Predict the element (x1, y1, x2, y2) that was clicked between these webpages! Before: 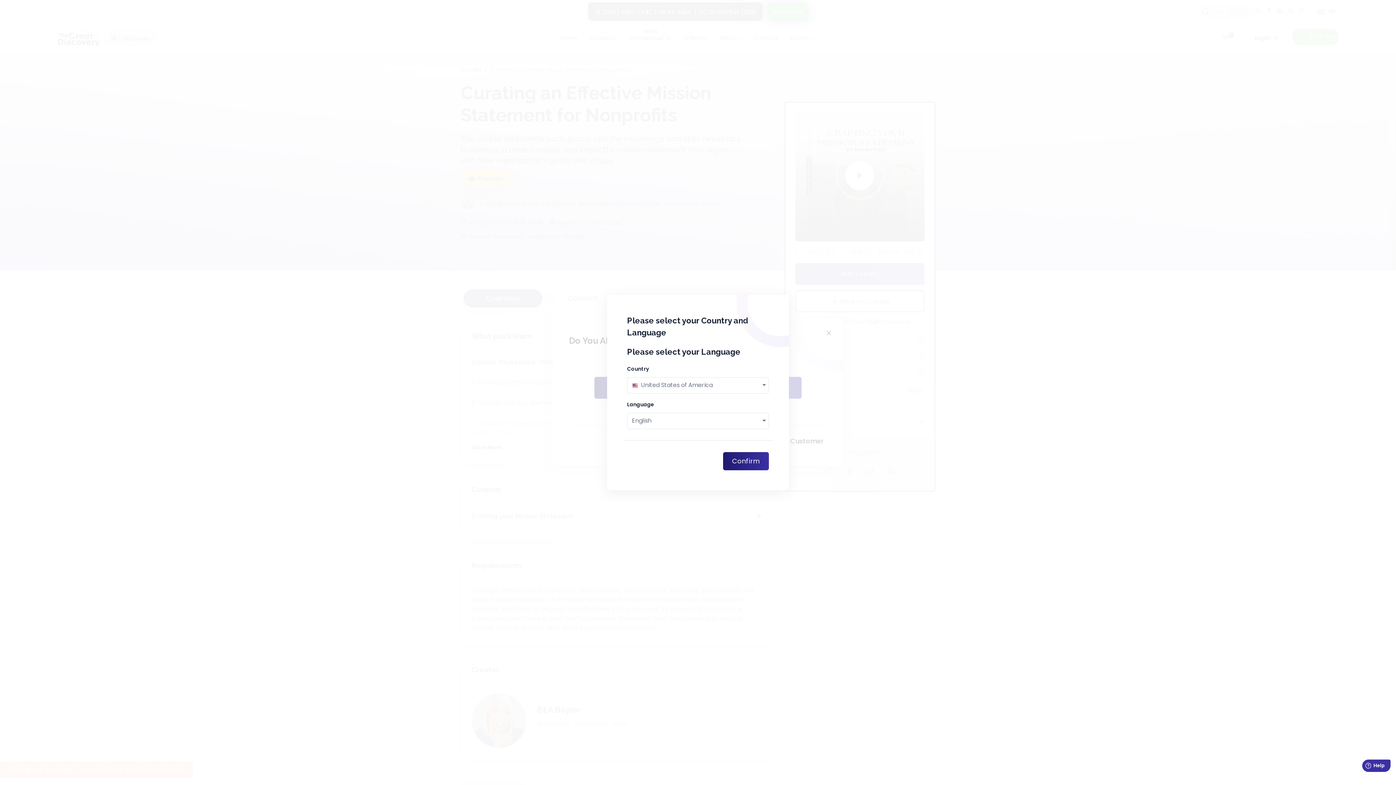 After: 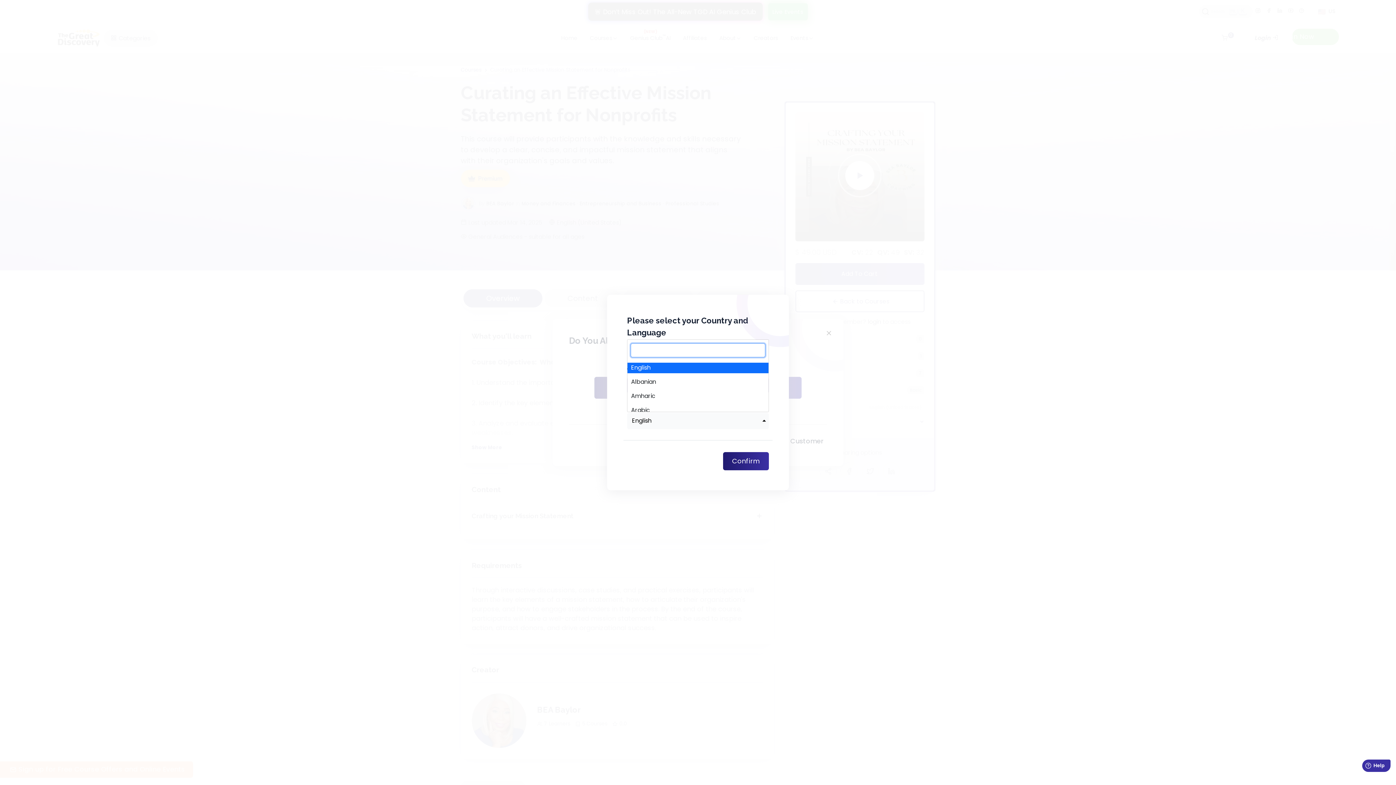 Action: label: English bbox: (627, 413, 769, 429)